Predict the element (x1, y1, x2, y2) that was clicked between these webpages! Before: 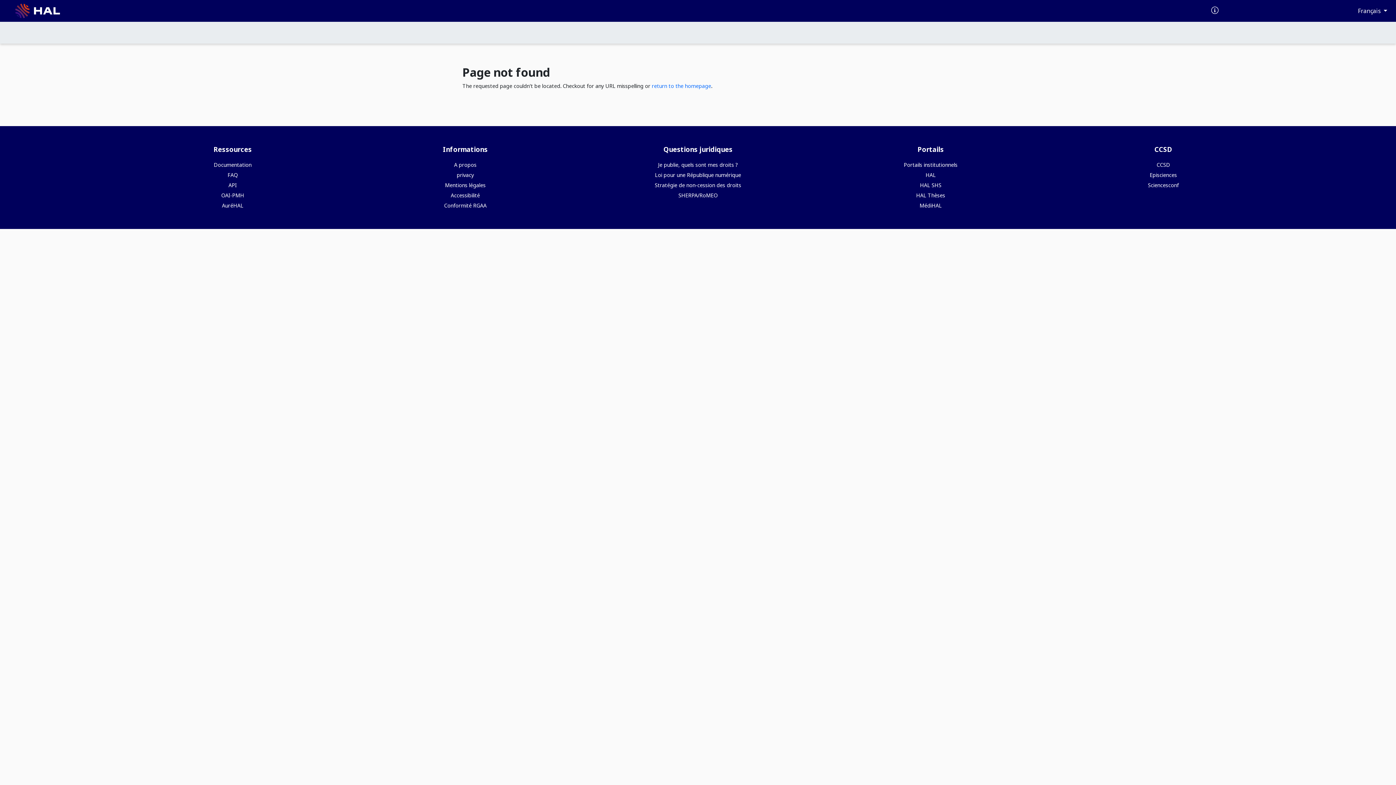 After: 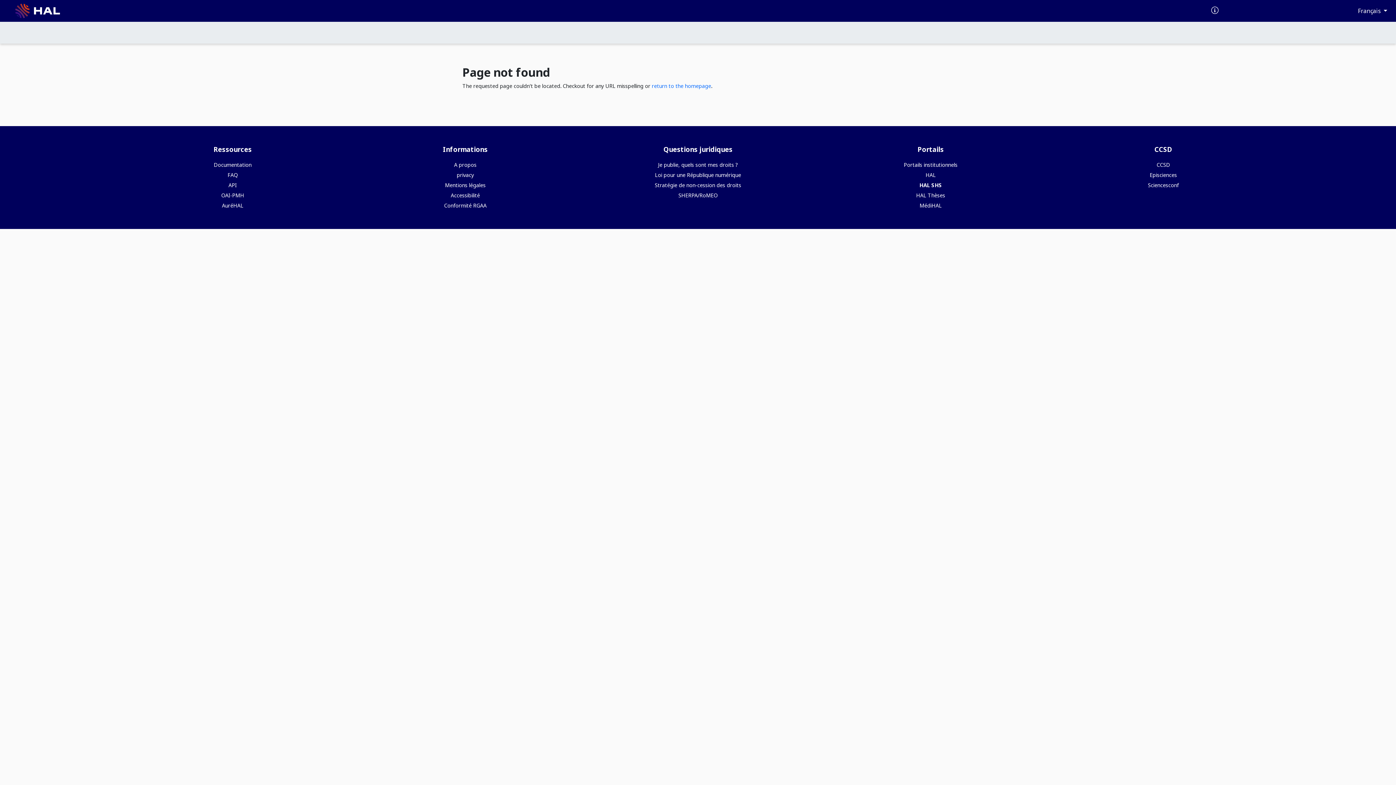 Action: label: HAL SHS bbox: (920, 181, 941, 188)